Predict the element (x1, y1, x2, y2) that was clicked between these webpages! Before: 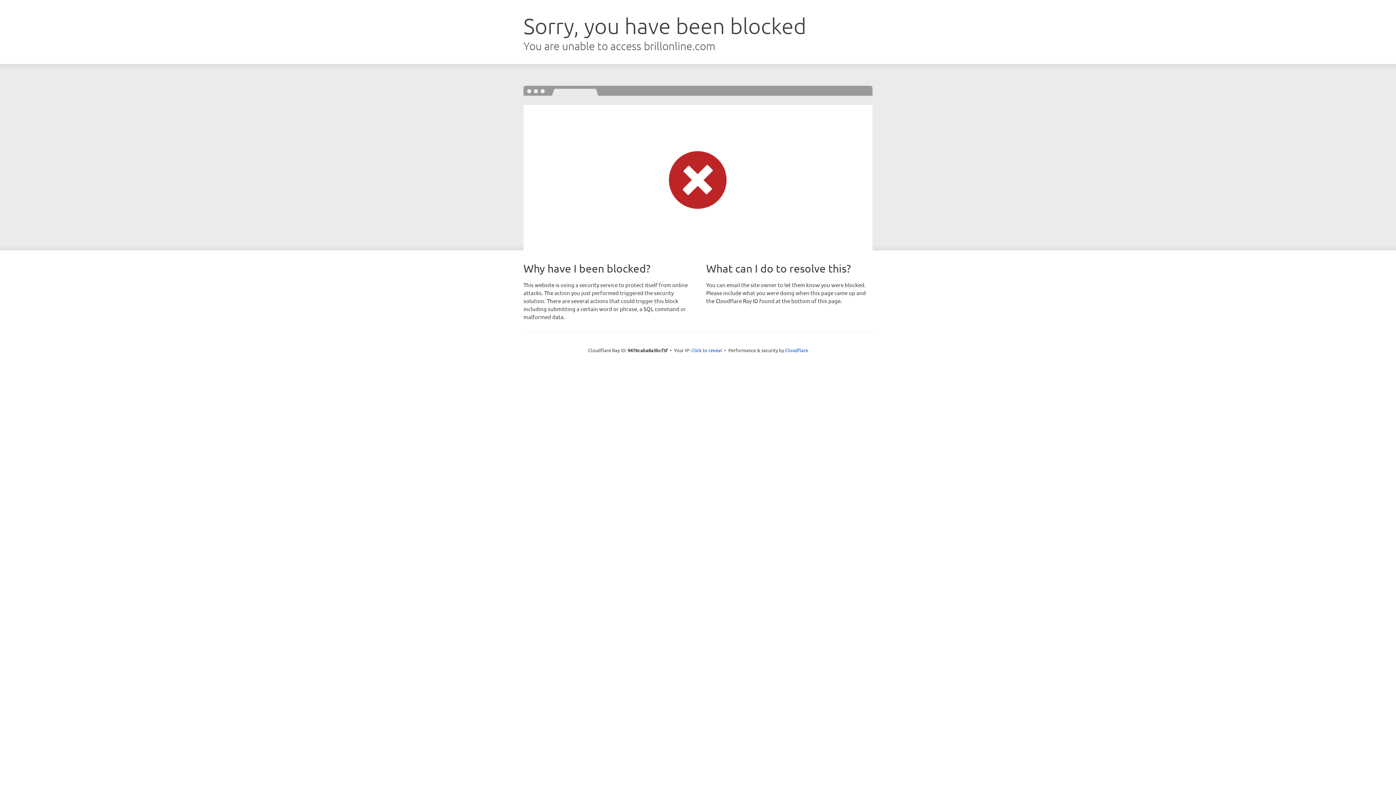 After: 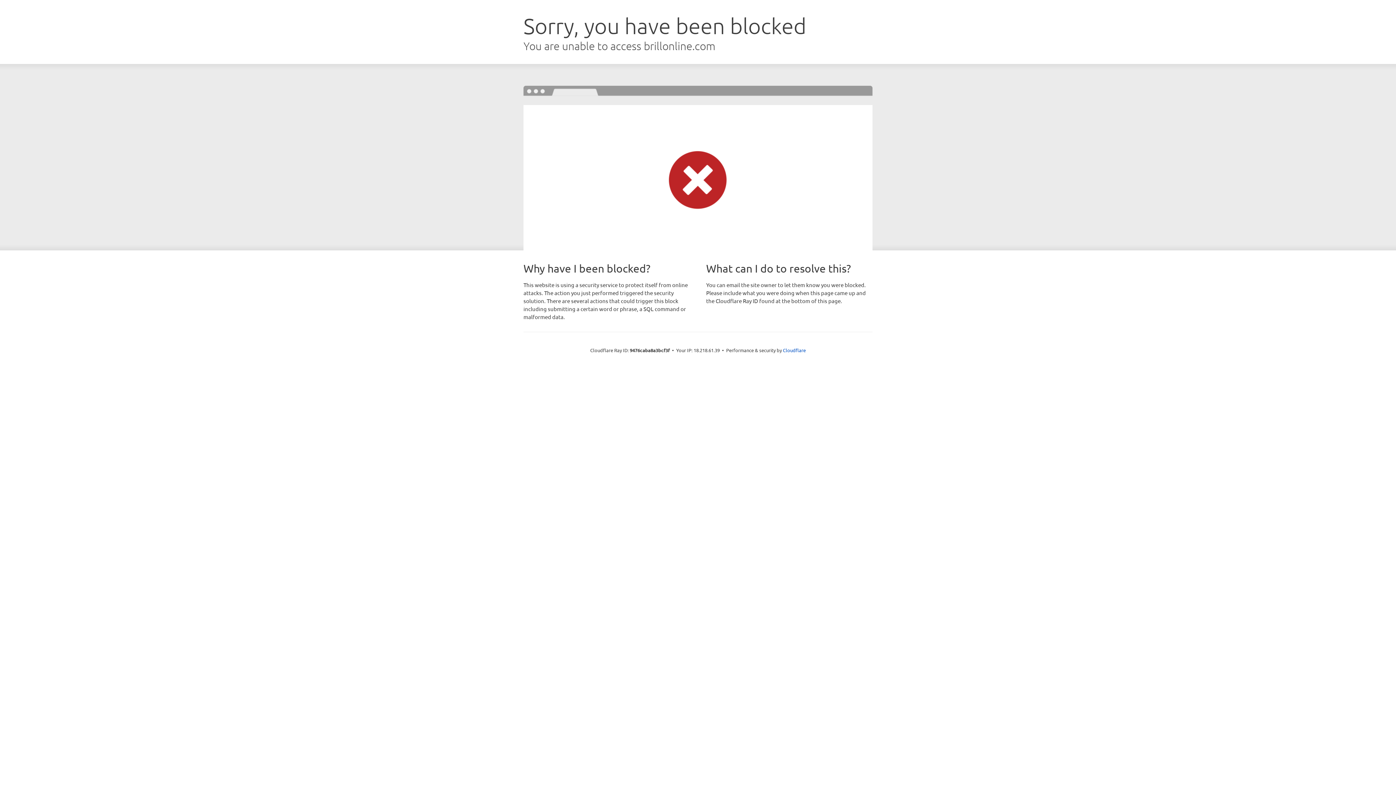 Action: label: Click to reveal bbox: (691, 346, 722, 353)